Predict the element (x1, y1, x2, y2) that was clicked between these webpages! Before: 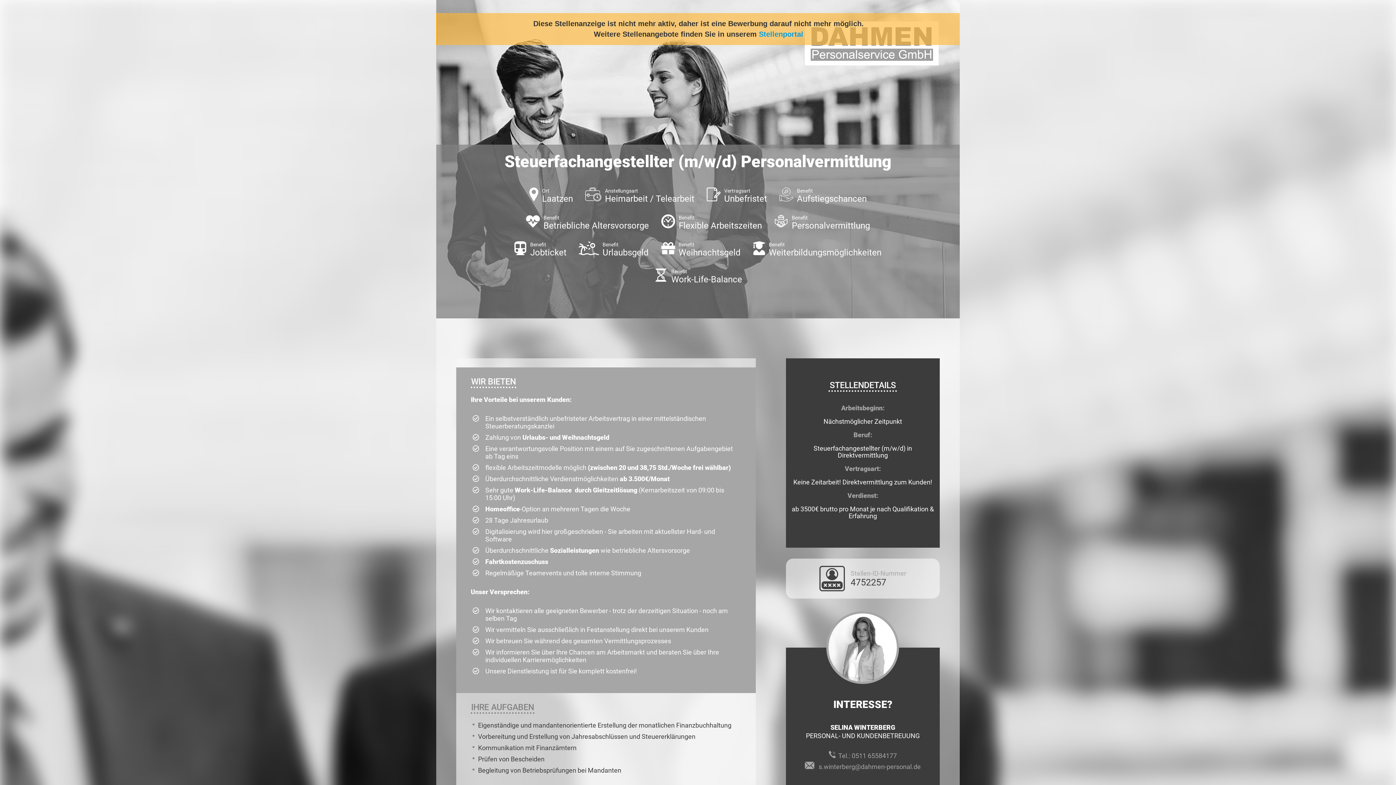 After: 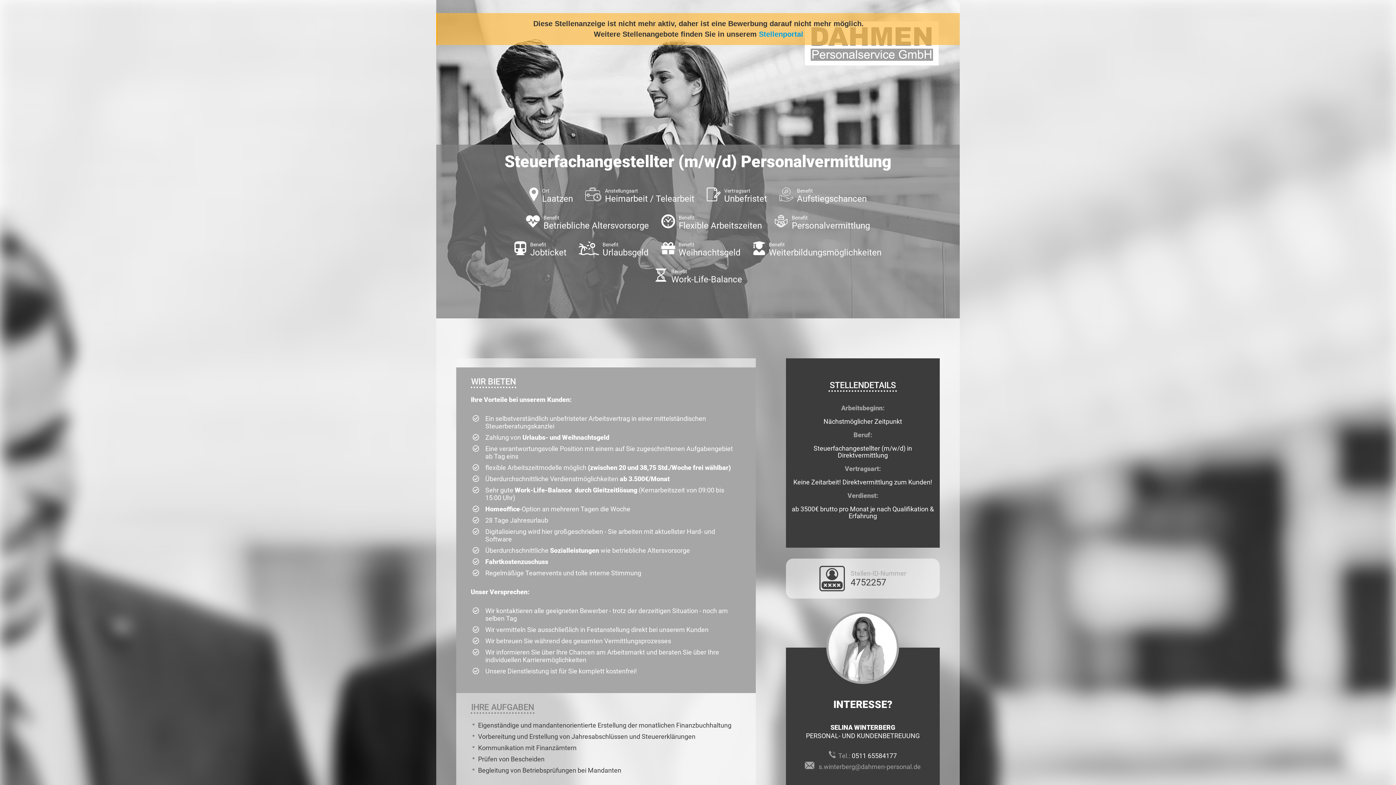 Action: label: 0511 65584177 bbox: (851, 752, 897, 760)